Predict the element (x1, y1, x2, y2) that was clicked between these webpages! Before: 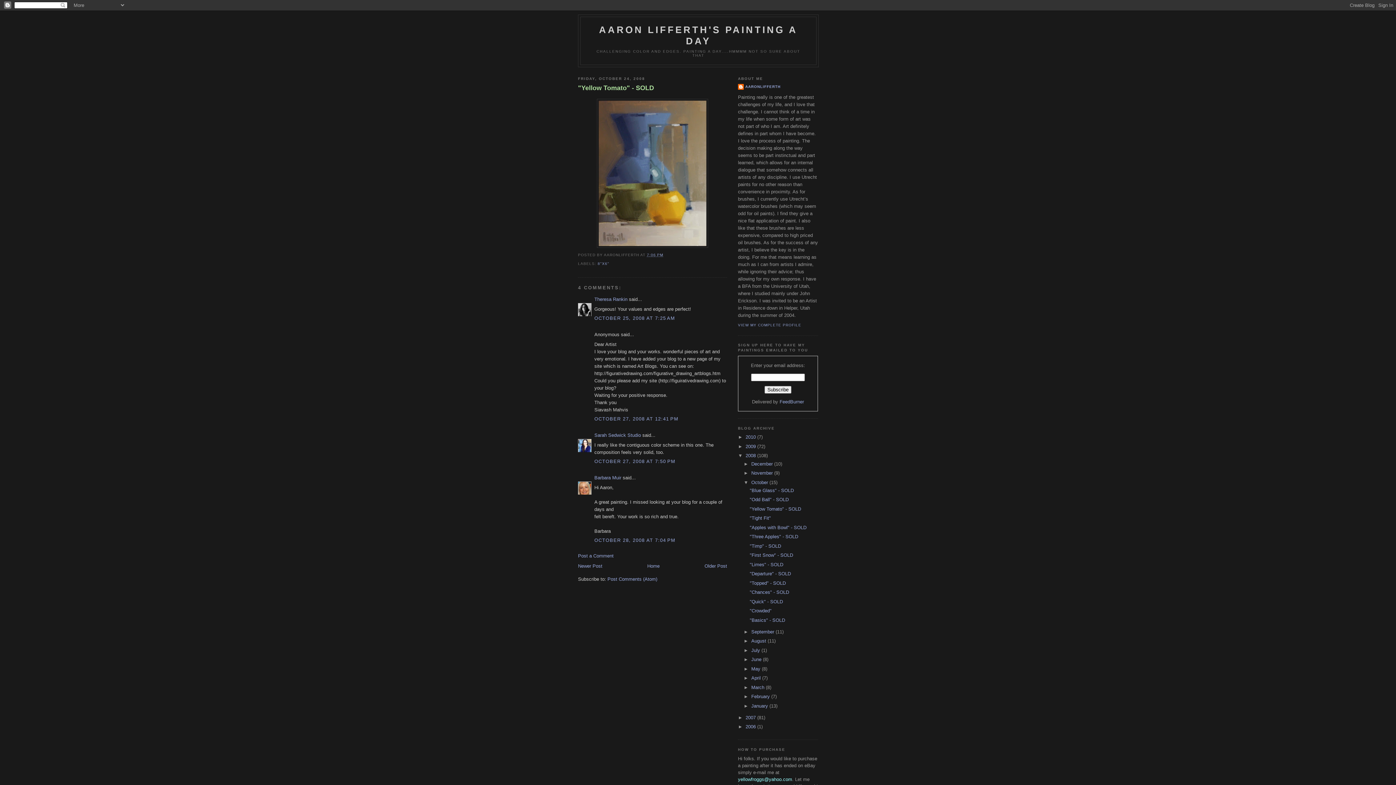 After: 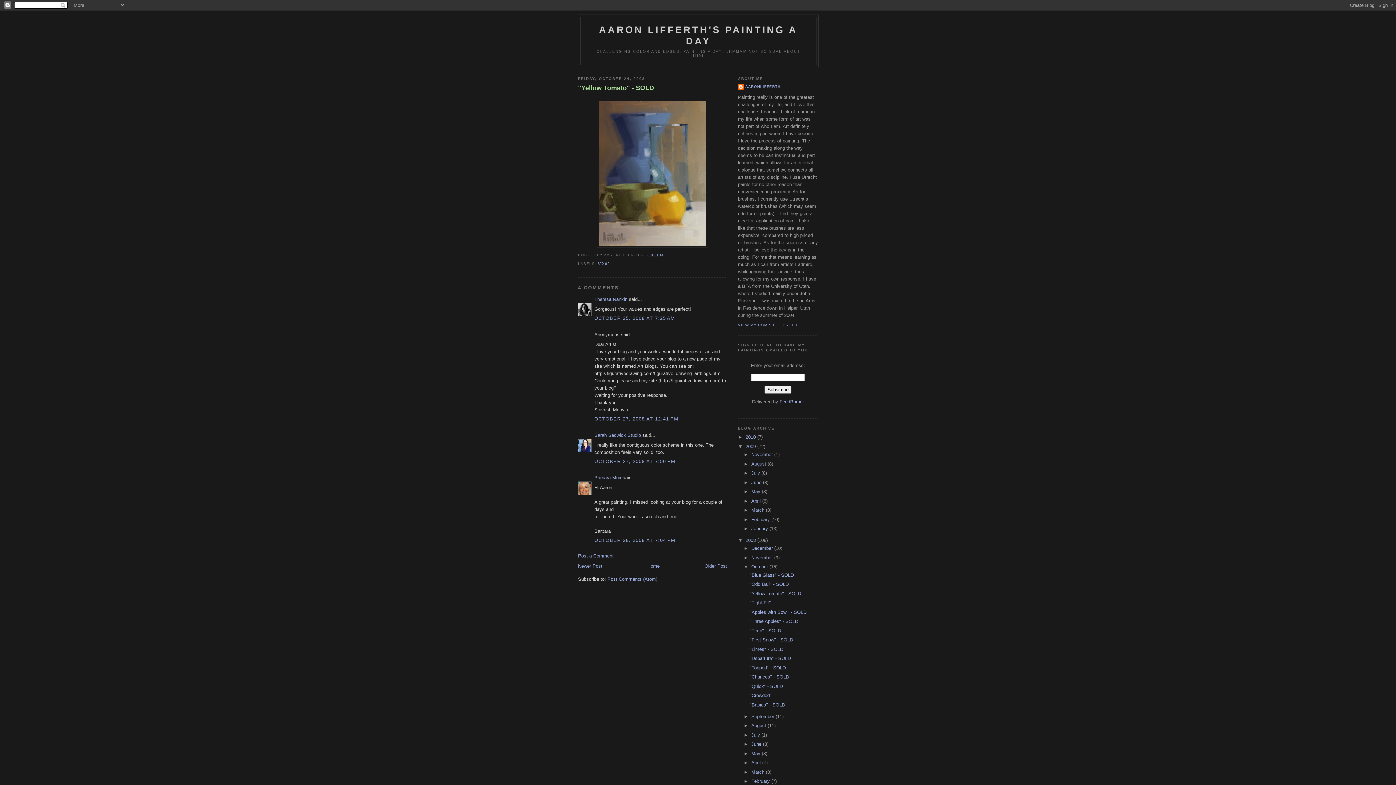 Action: label: ►   bbox: (738, 443, 745, 449)